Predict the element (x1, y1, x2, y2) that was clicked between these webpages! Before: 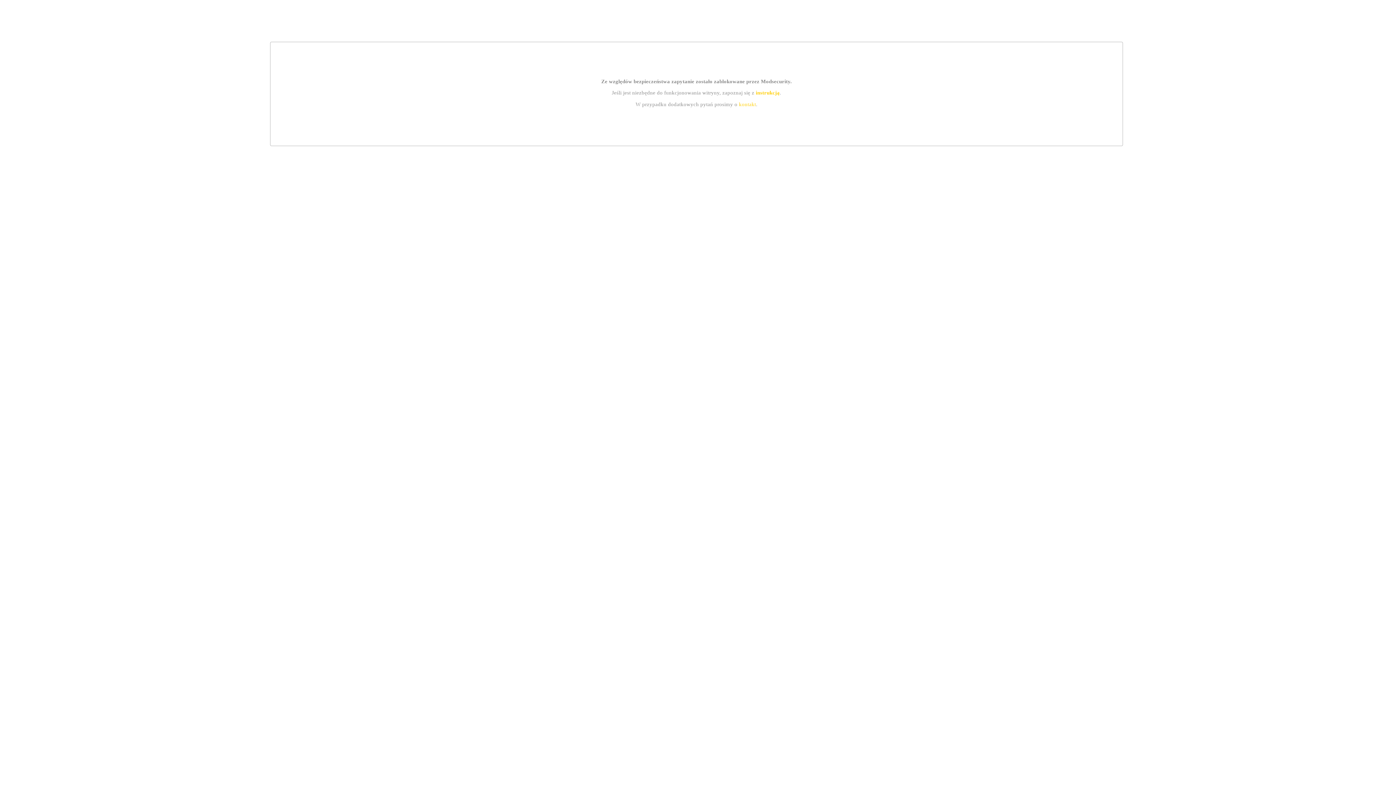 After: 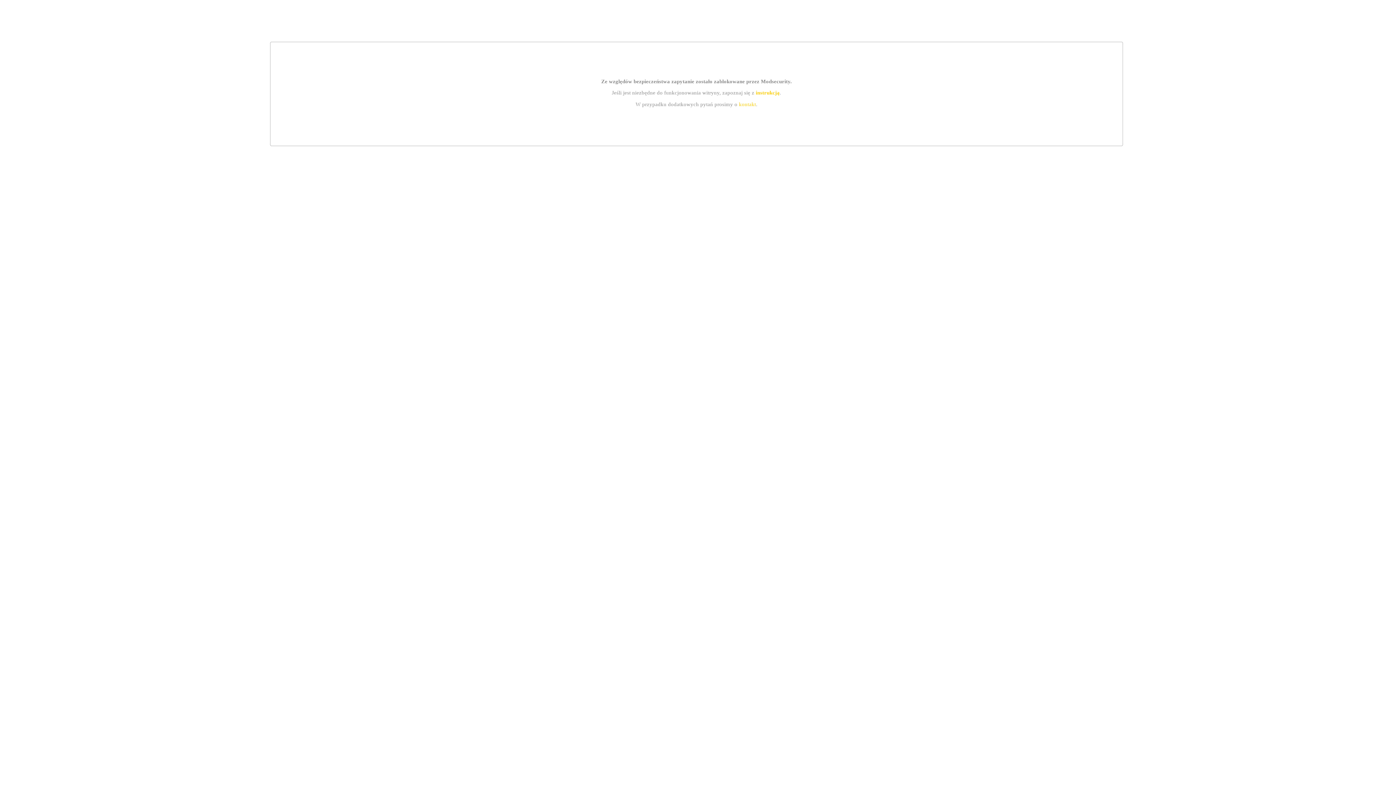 Action: label: kontakt bbox: (739, 101, 756, 107)